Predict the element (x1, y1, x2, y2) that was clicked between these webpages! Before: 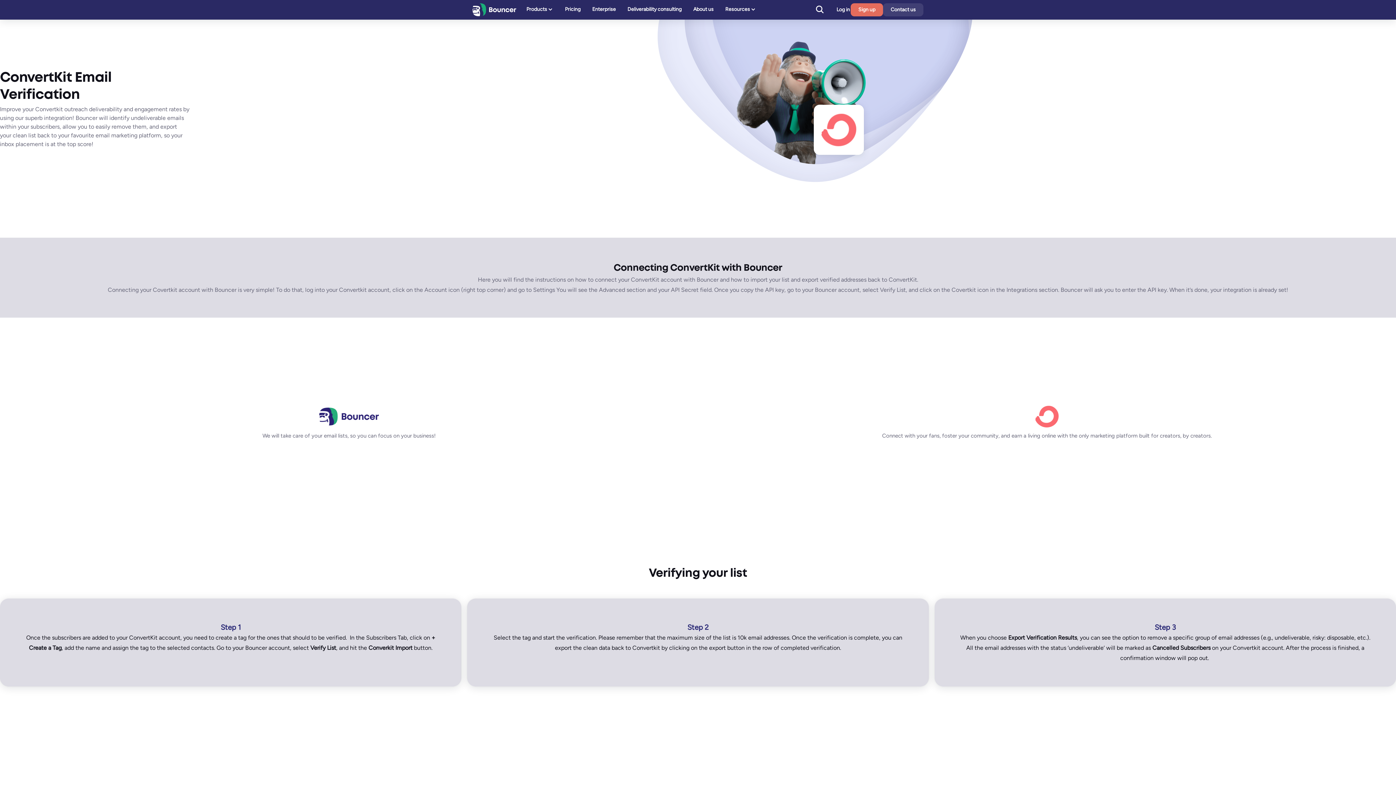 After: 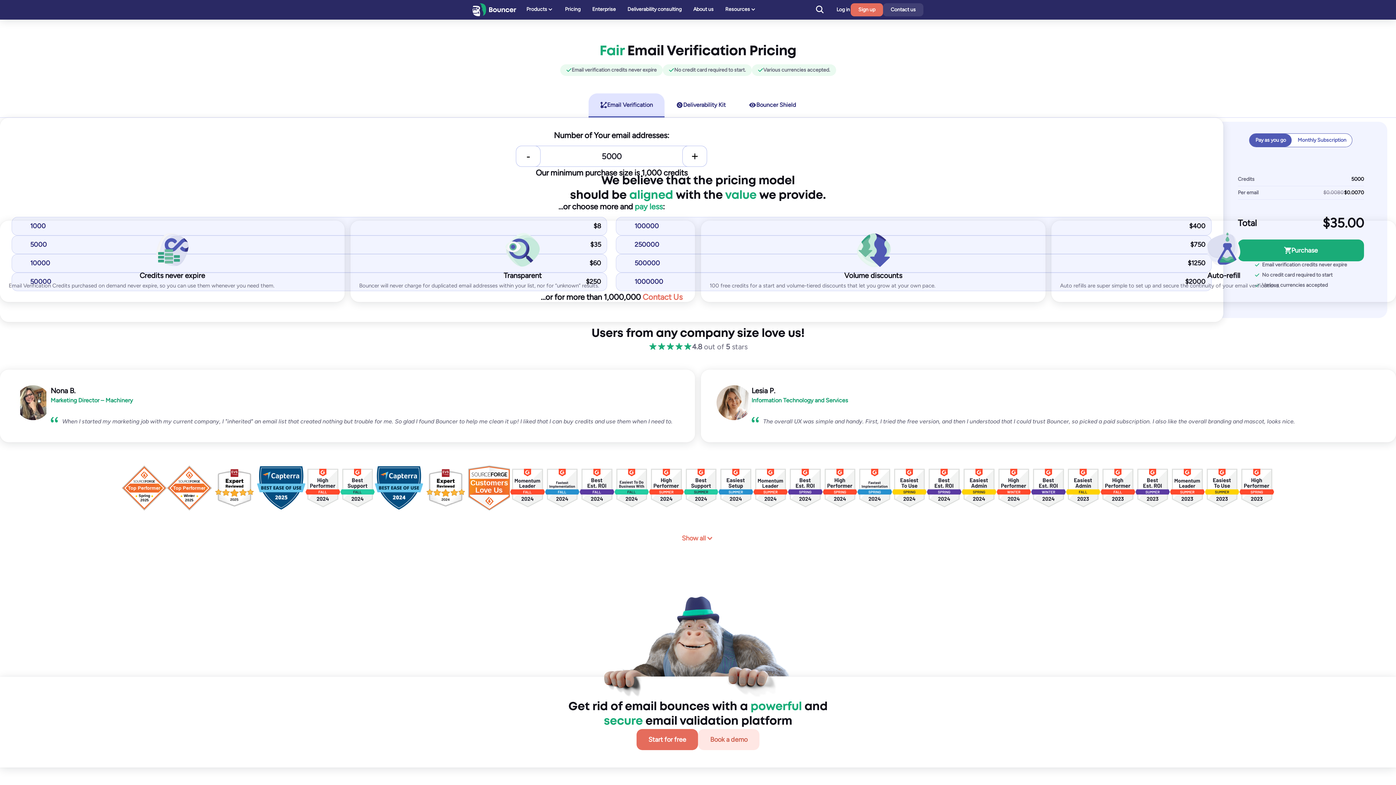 Action: bbox: (559, 0, 586, 18) label: Pricing